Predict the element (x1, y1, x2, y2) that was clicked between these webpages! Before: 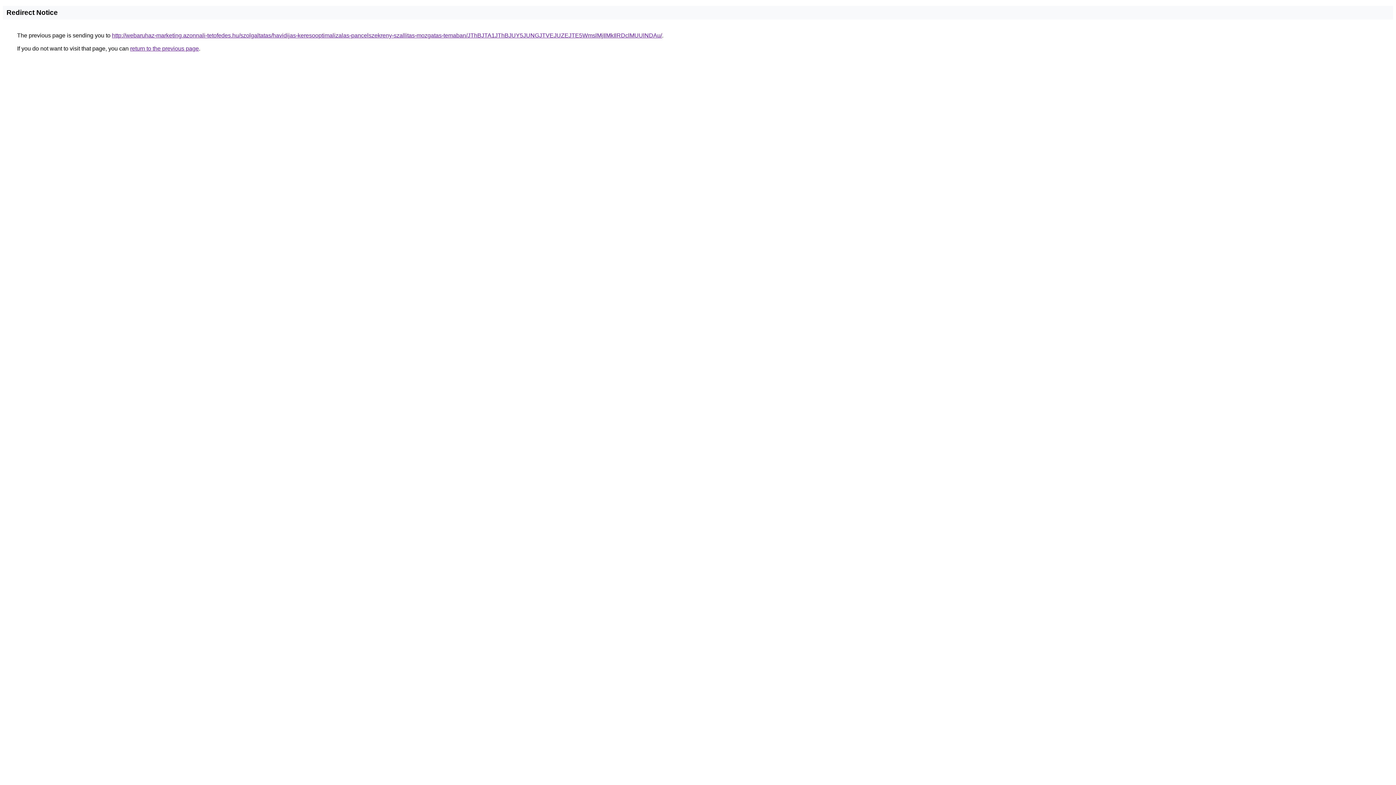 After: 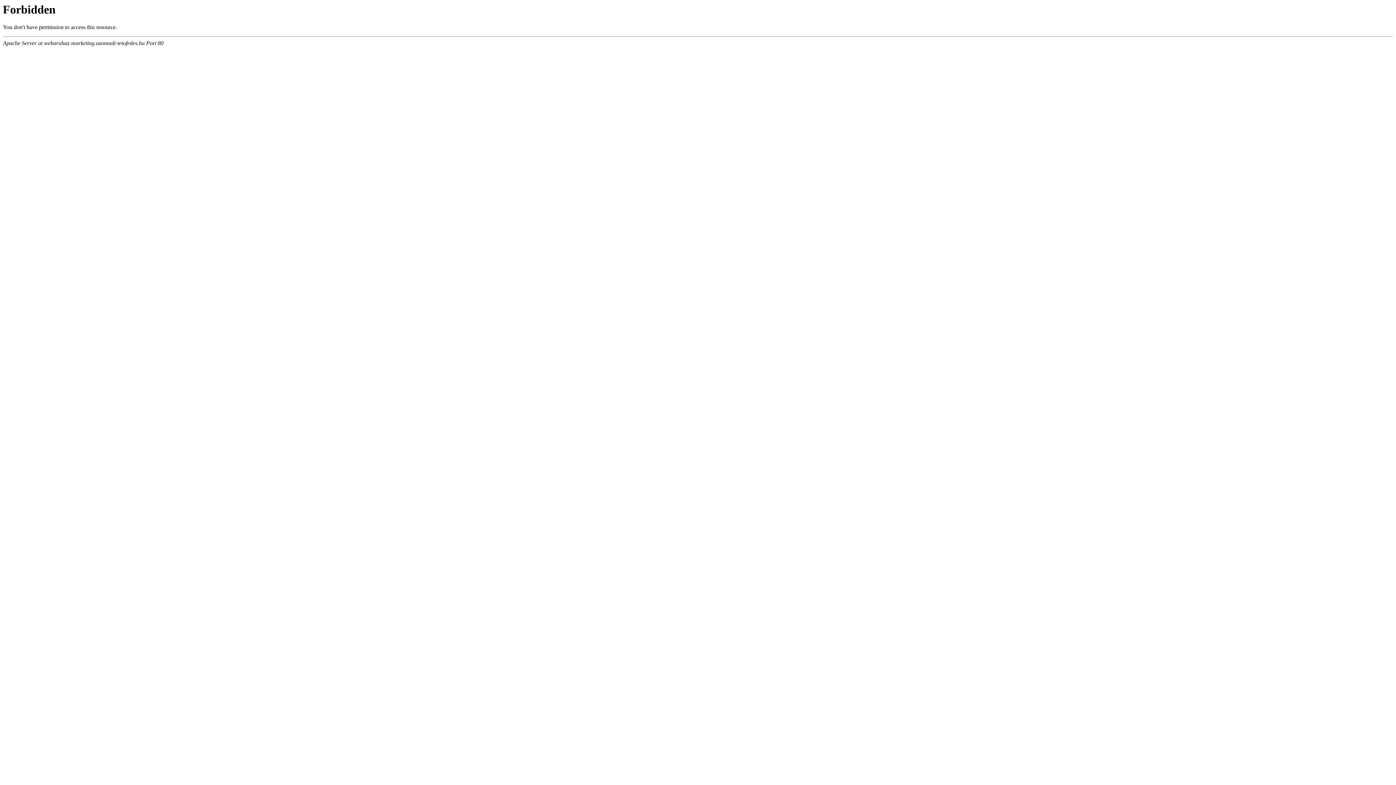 Action: bbox: (112, 32, 662, 38) label: http://webaruhaz-marketing.azonnali-tetofedes.hu/szolgaltatas/havidijas-keresooptimalizalas-pancelszekreny-szallitas-mozgatas-temaban/JThBJTA1JThBJUY5JUNGJTVEJUZEJTE5WmslMjIlMkIlRDclMUUlNDAu/